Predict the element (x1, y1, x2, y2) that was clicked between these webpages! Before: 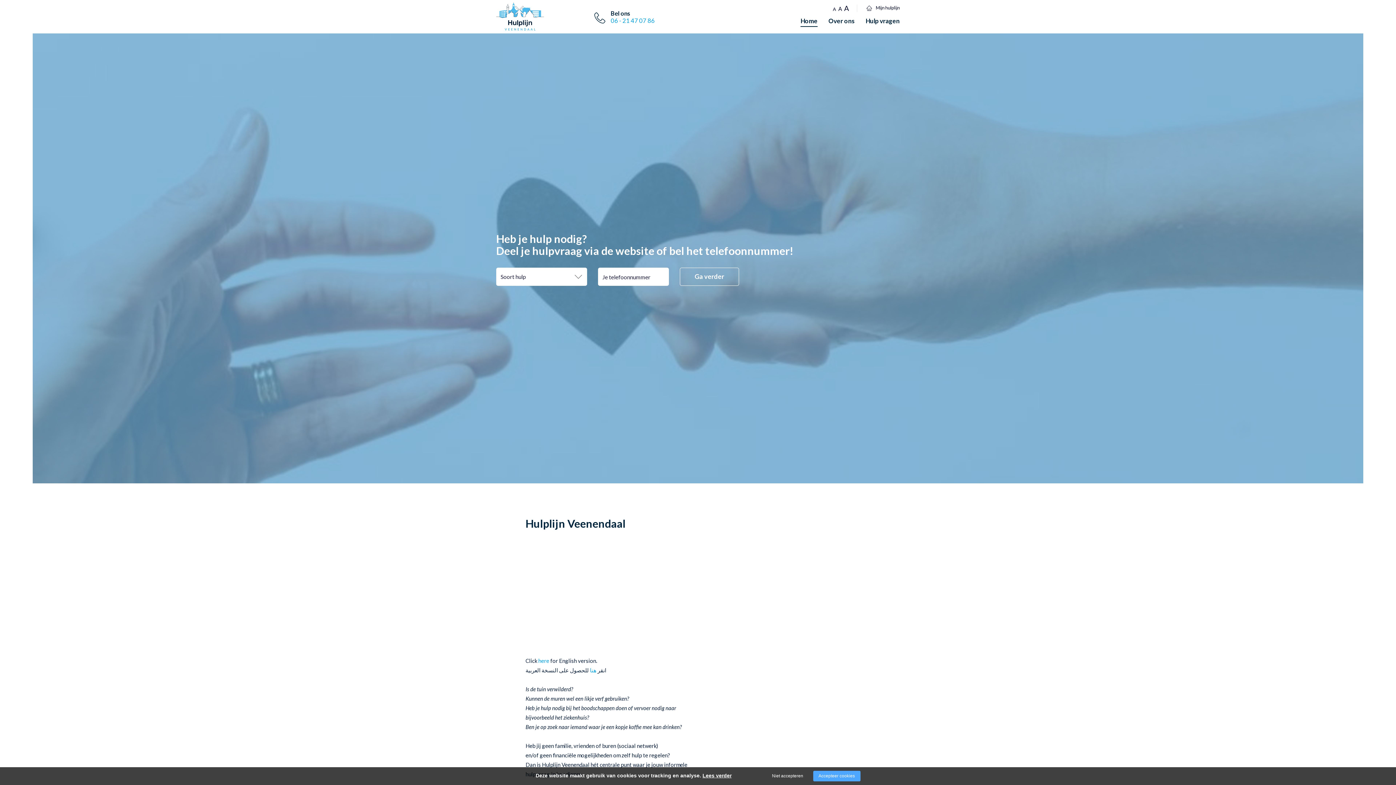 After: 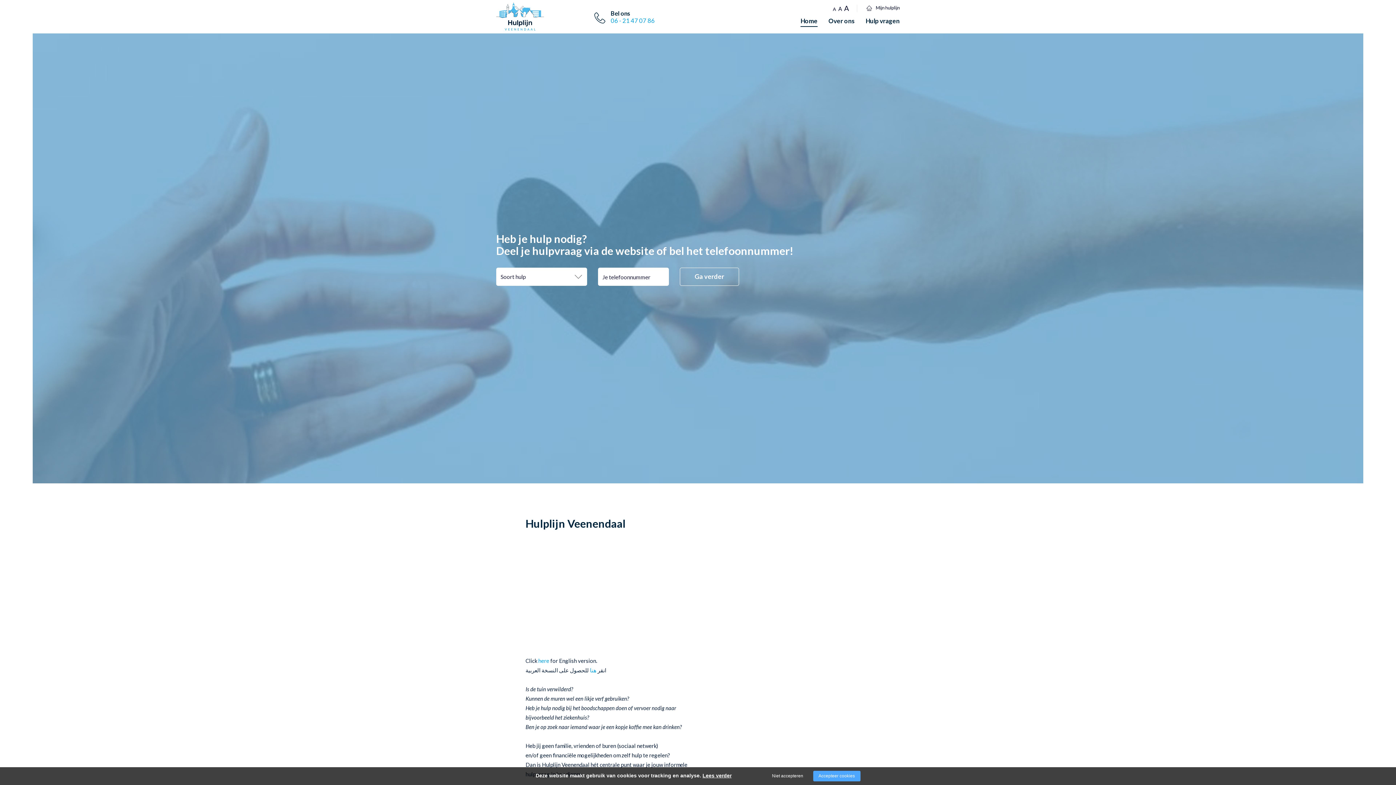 Action: label:  هنا  bbox: (589, 667, 597, 673)